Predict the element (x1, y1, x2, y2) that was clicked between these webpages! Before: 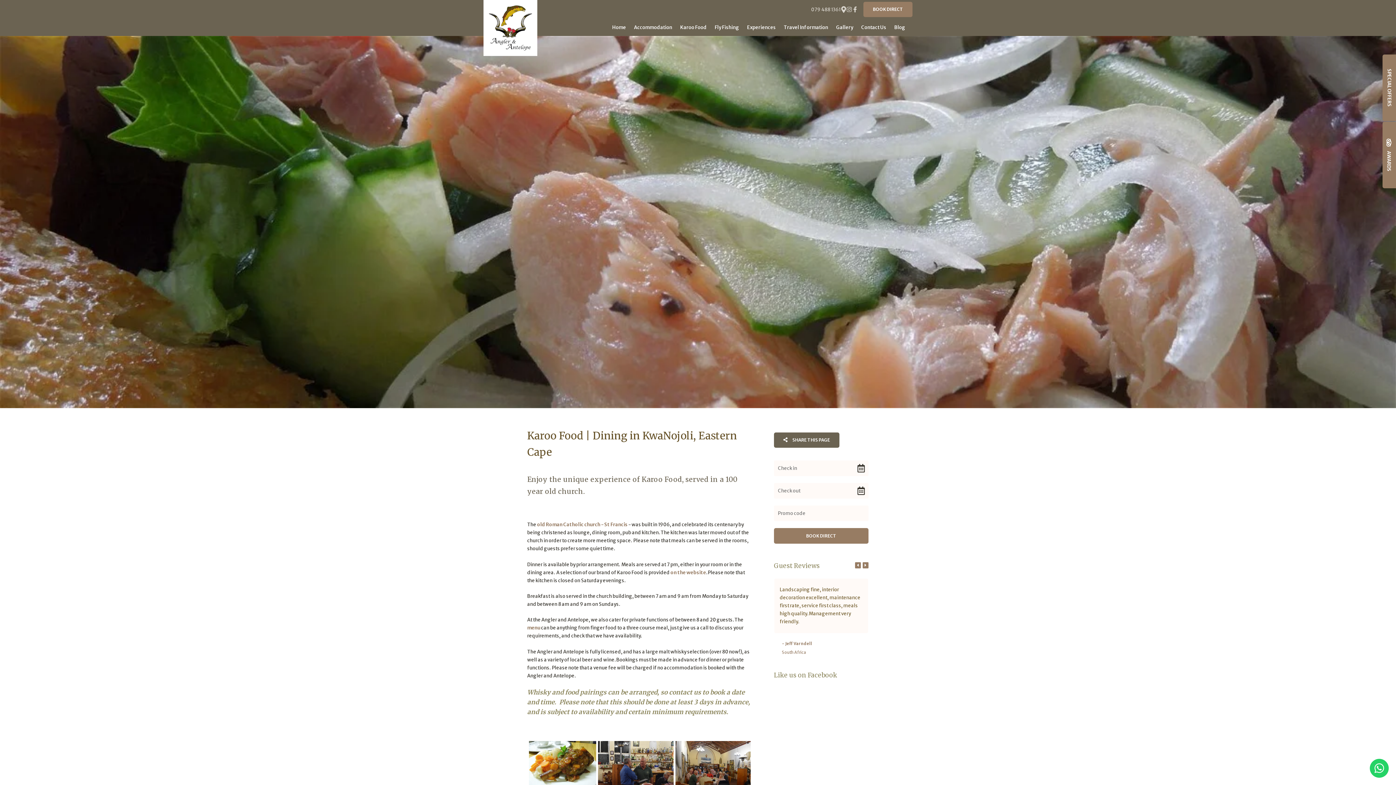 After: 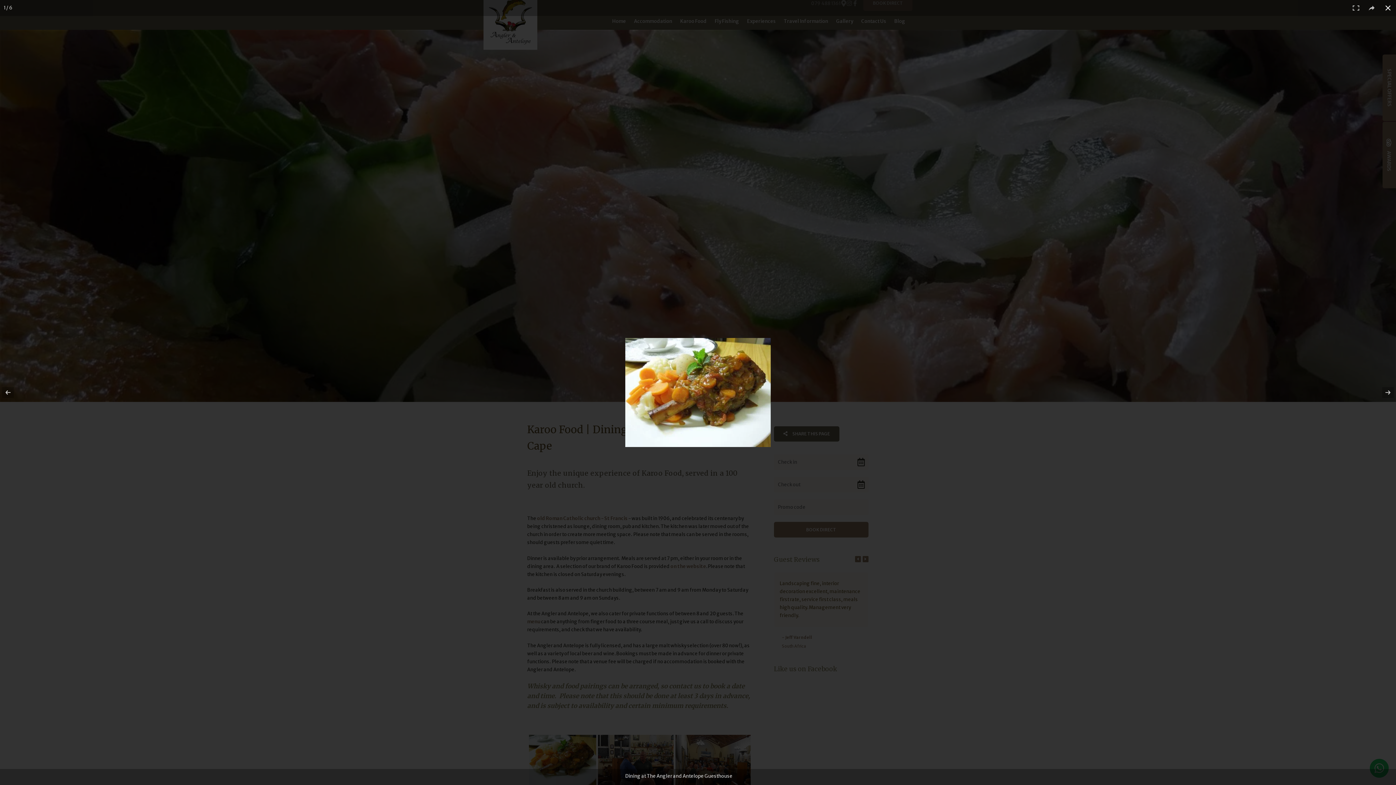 Action: bbox: (529, 741, 596, 791)